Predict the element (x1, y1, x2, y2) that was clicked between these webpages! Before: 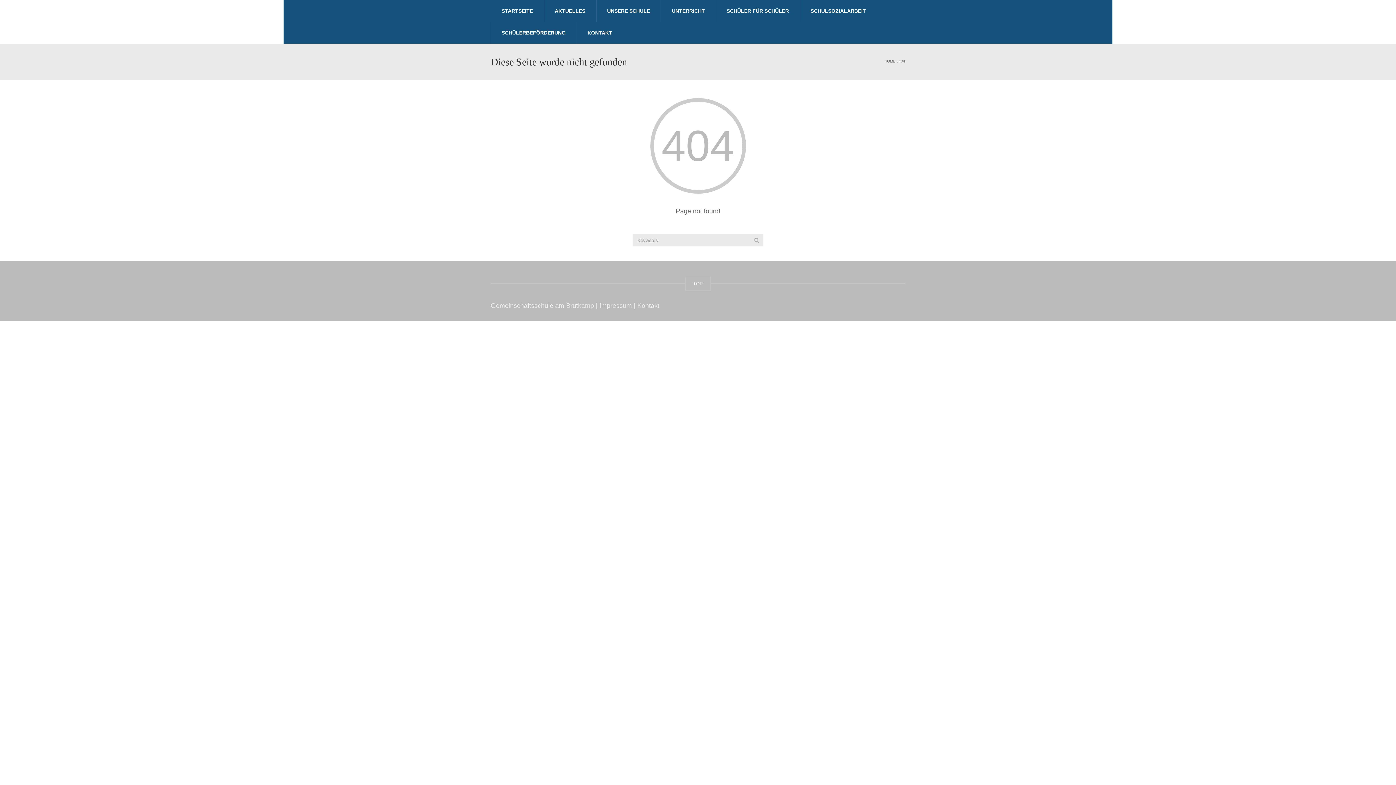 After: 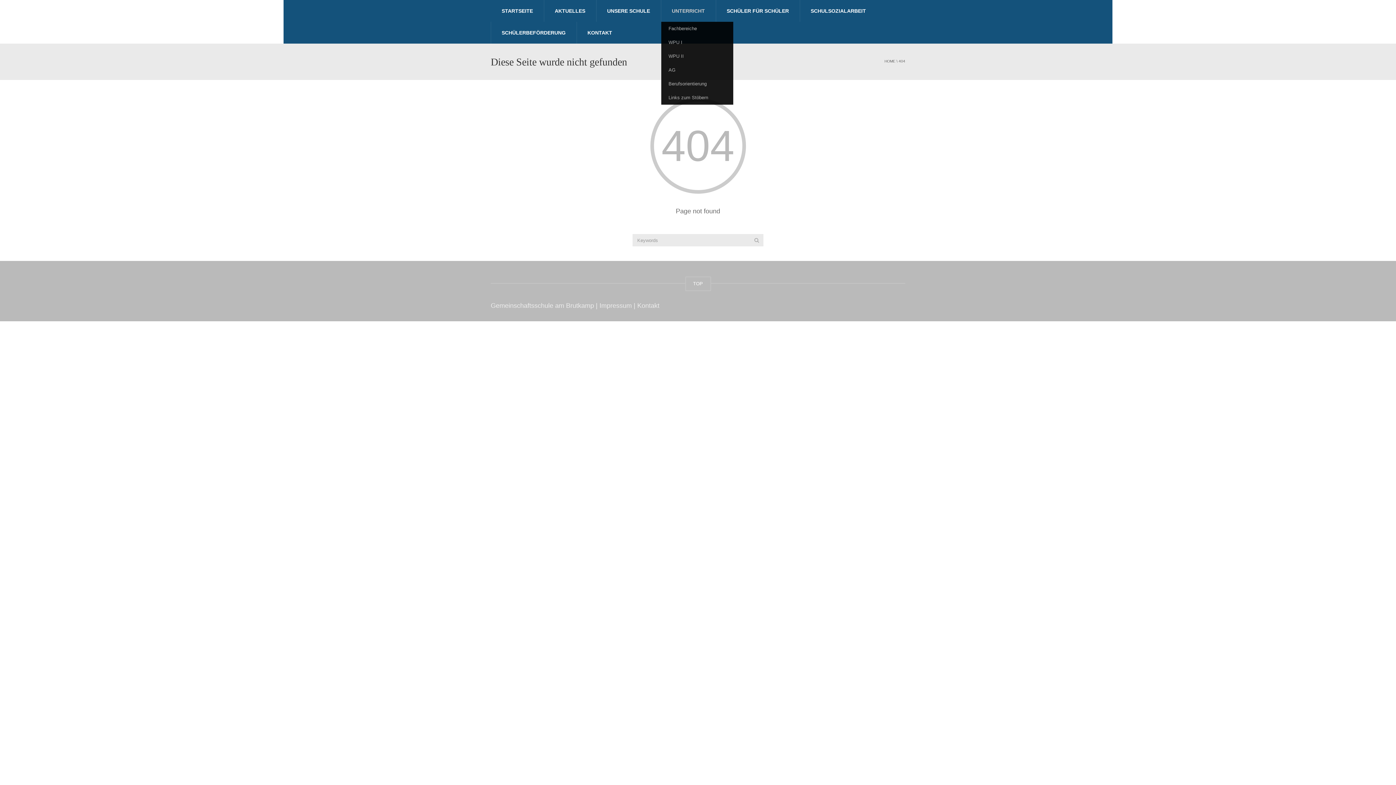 Action: bbox: (661, 0, 716, 21) label: UNTERRICHT